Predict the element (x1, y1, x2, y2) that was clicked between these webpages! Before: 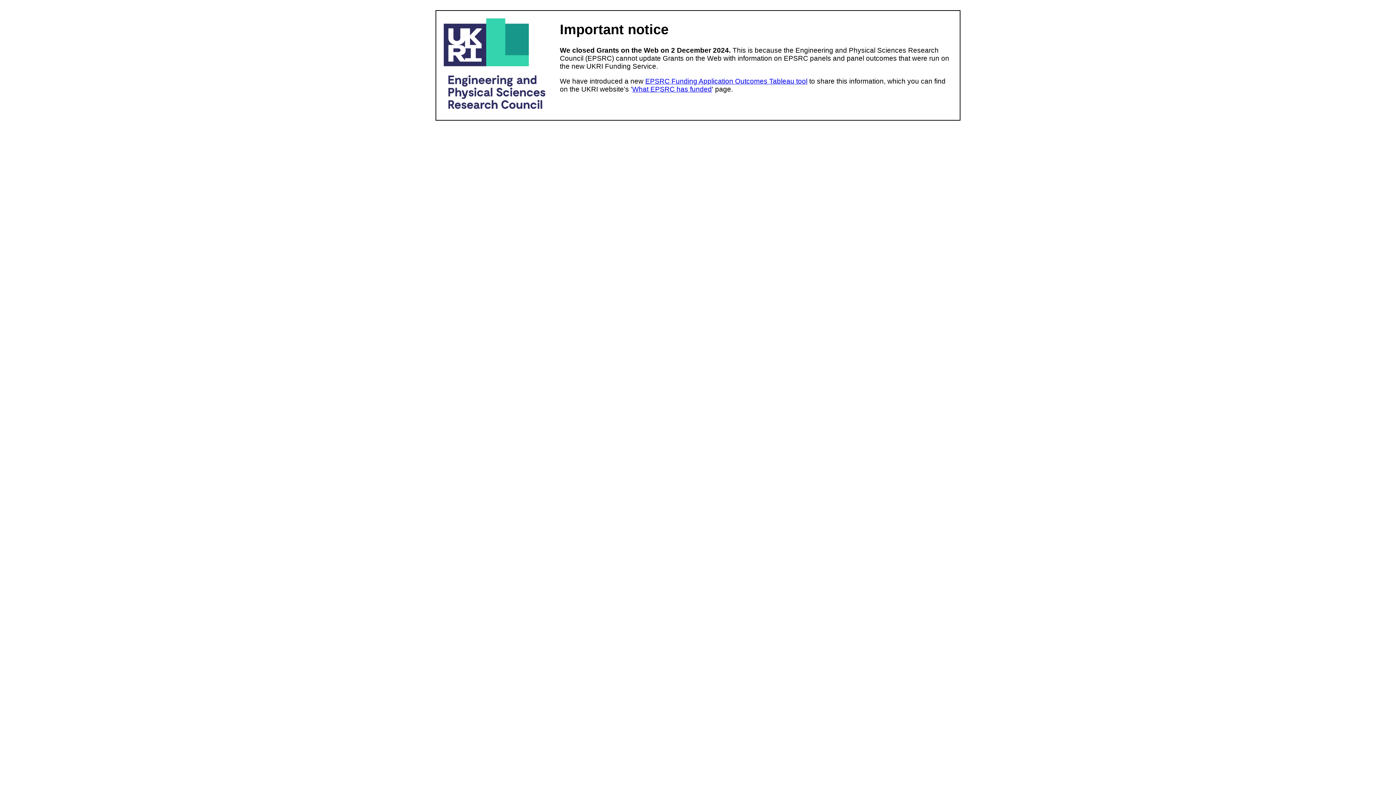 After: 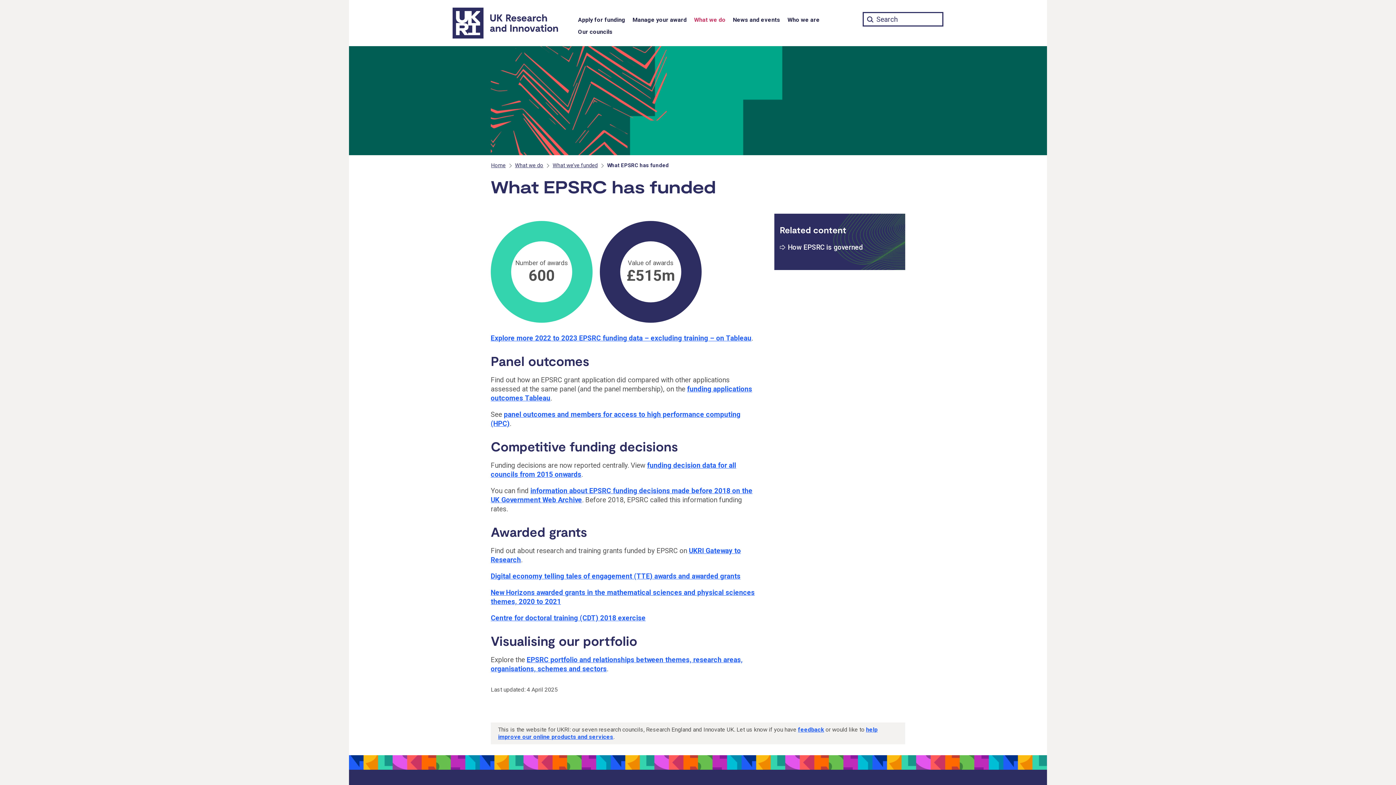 Action: bbox: (632, 85, 712, 93) label: What EPSRC has funded